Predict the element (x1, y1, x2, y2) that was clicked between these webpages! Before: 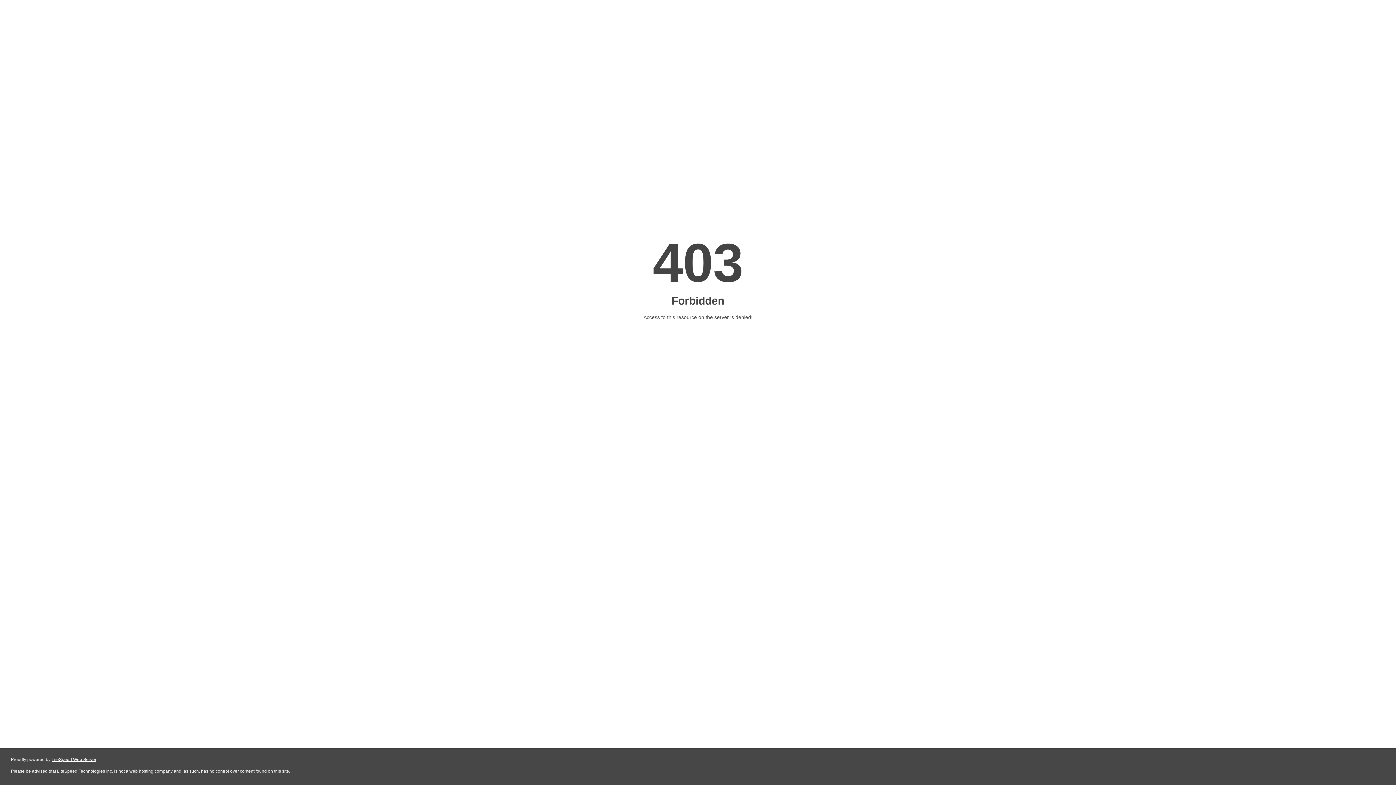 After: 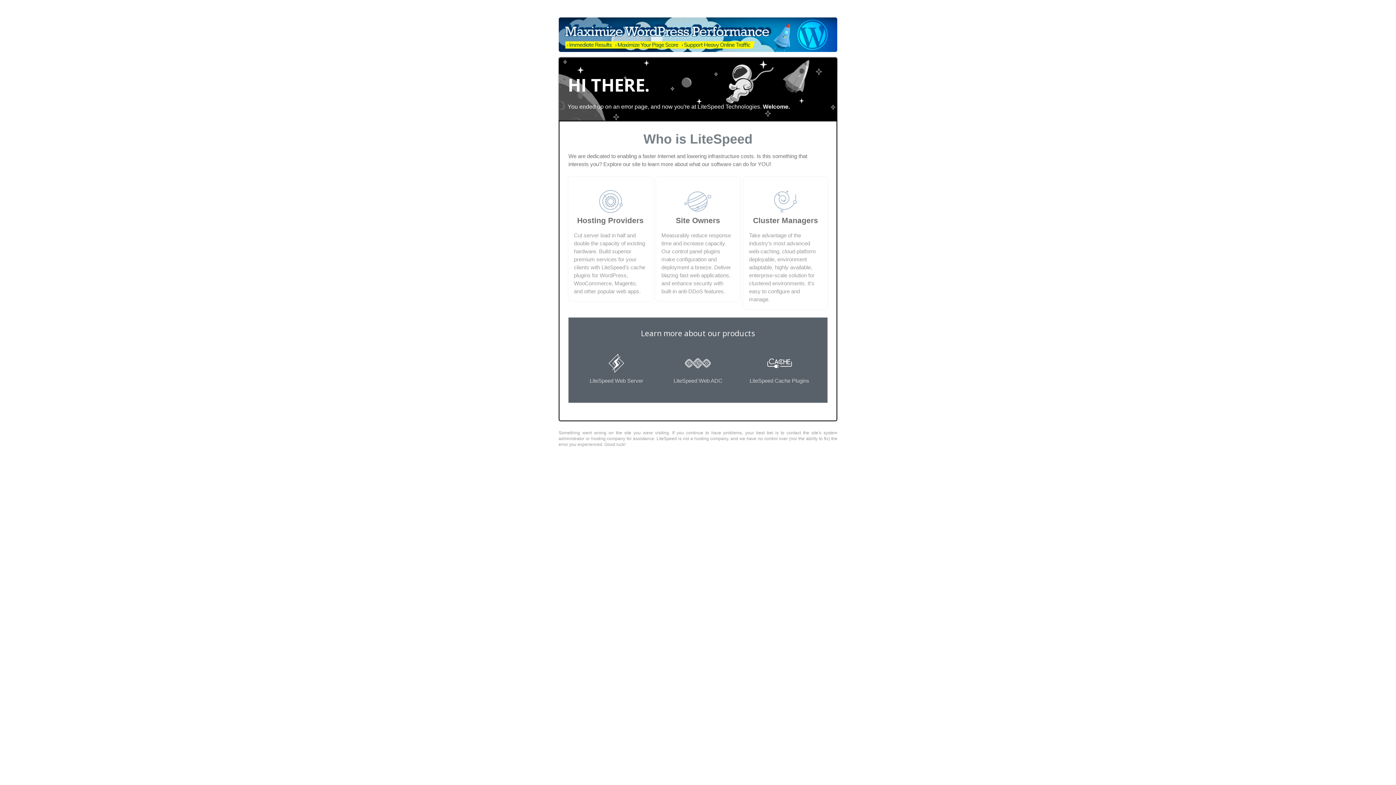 Action: bbox: (51, 757, 96, 762) label: LiteSpeed Web Server